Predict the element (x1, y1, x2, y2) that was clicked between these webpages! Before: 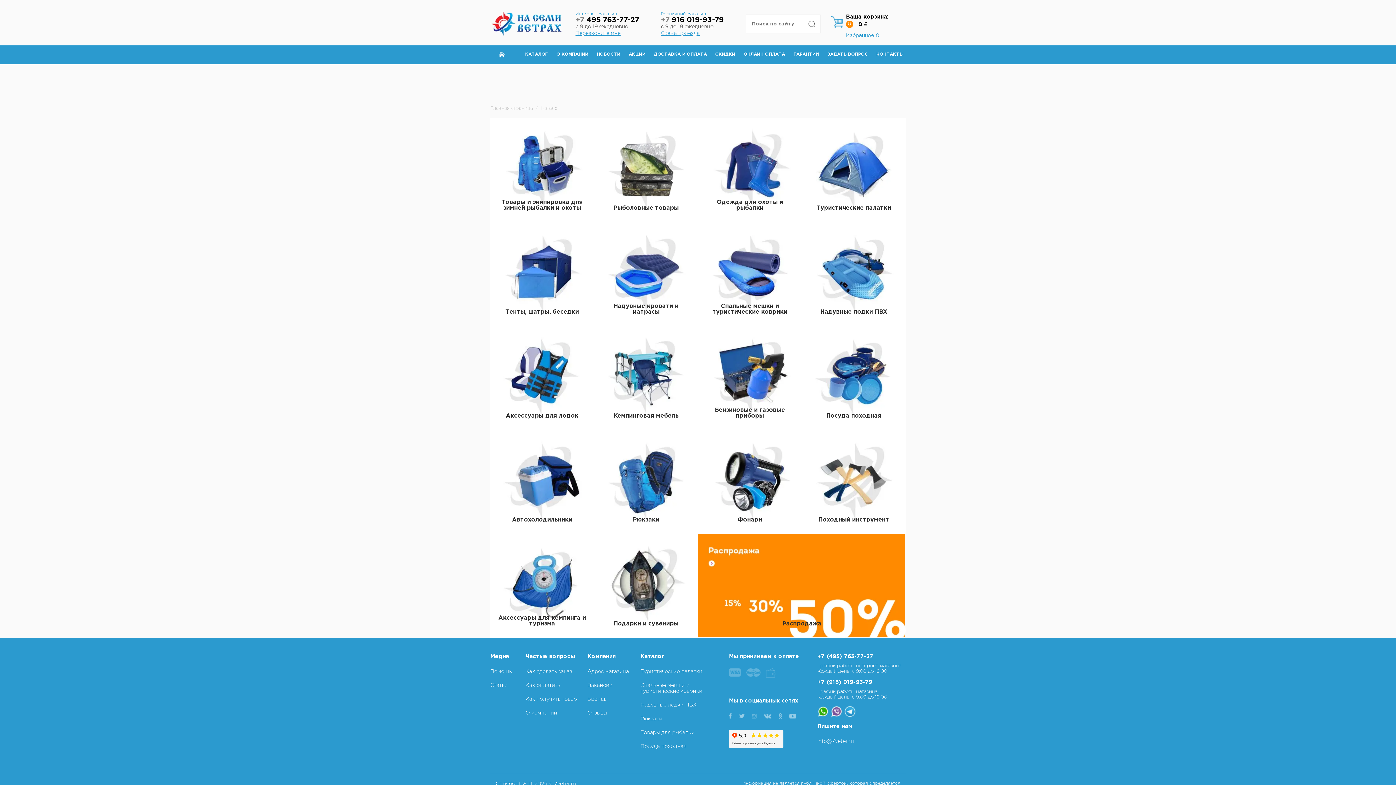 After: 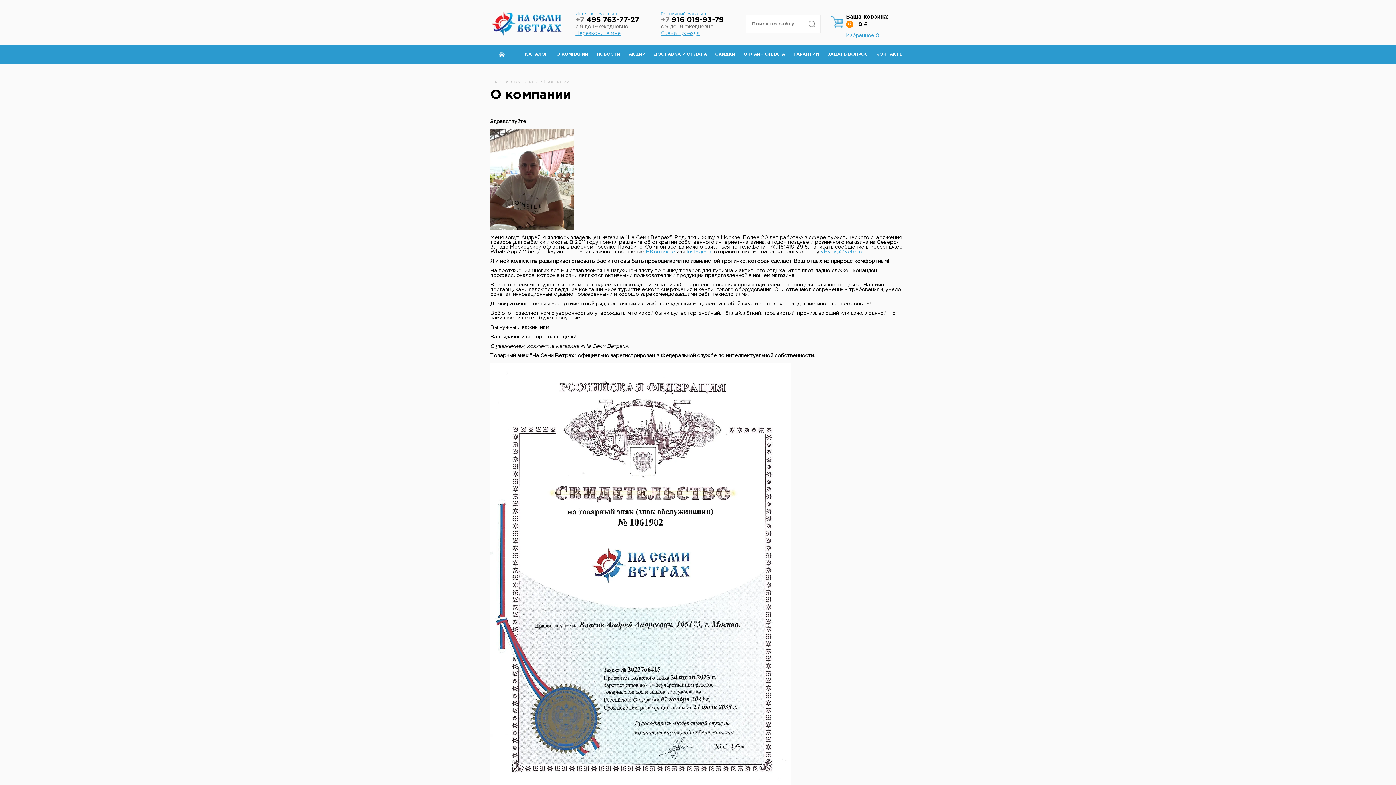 Action: label: О КОМПАНИИ bbox: (556, 52, 588, 56)